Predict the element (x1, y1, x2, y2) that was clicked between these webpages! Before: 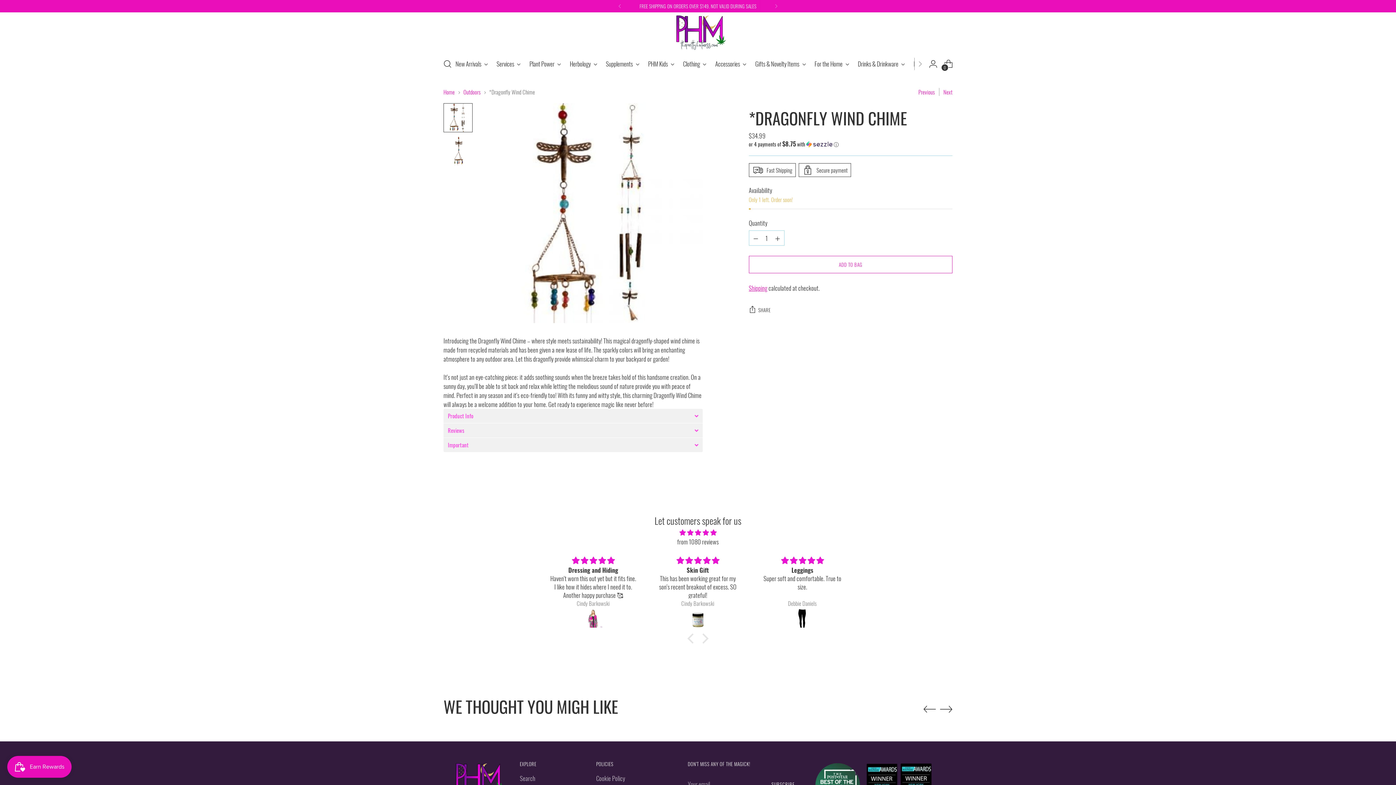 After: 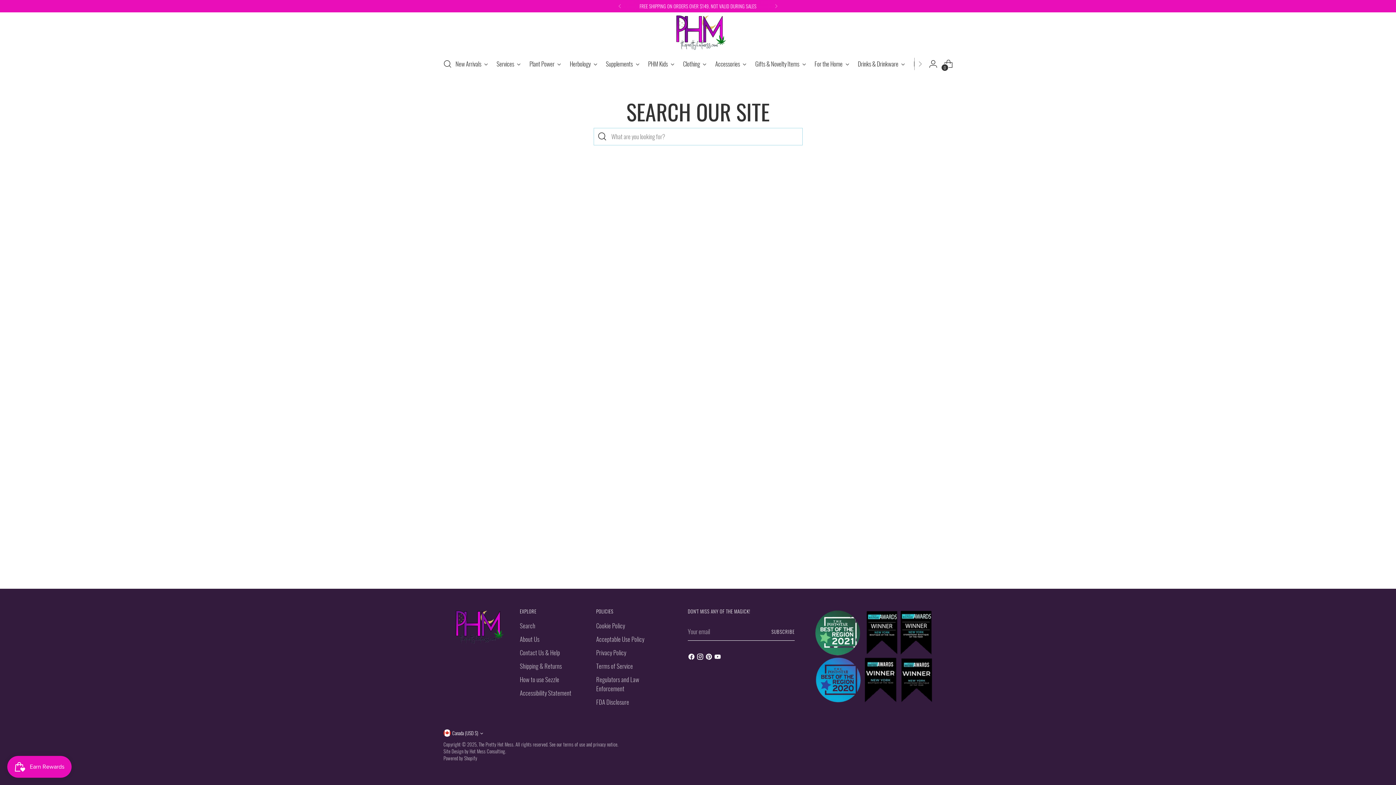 Action: label: Search bbox: (520, 774, 535, 783)